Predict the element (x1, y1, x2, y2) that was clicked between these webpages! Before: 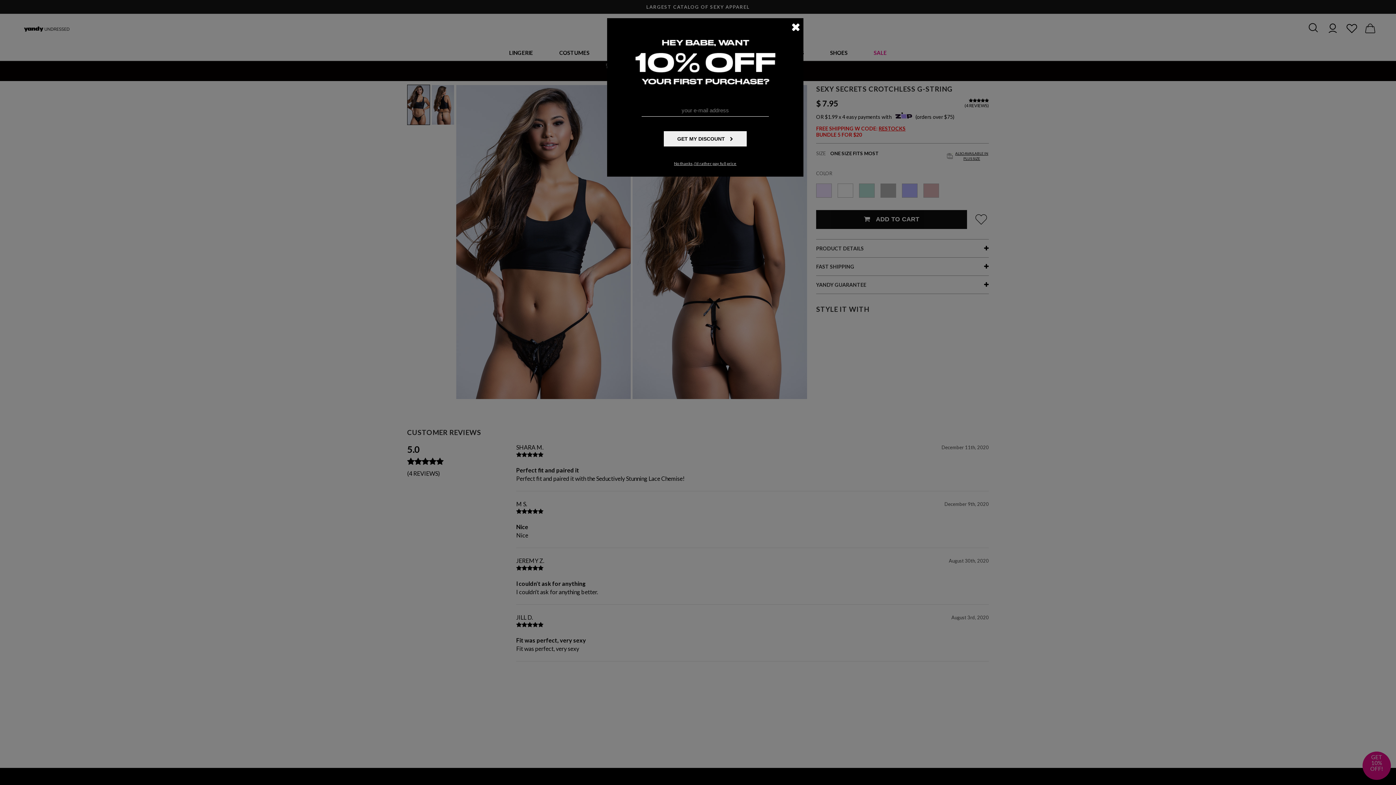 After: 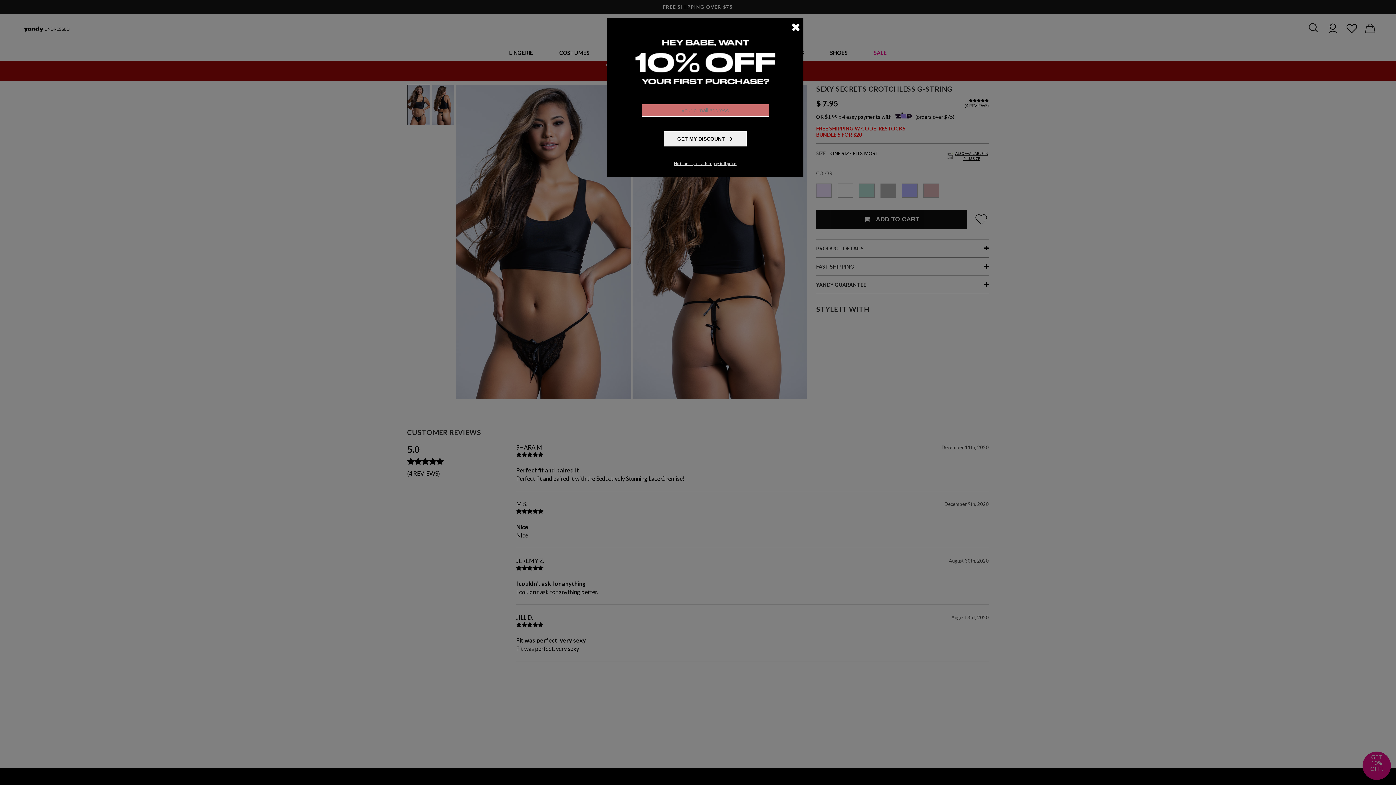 Action: label: GET MY DISCOUNT  bbox: (664, 131, 746, 146)